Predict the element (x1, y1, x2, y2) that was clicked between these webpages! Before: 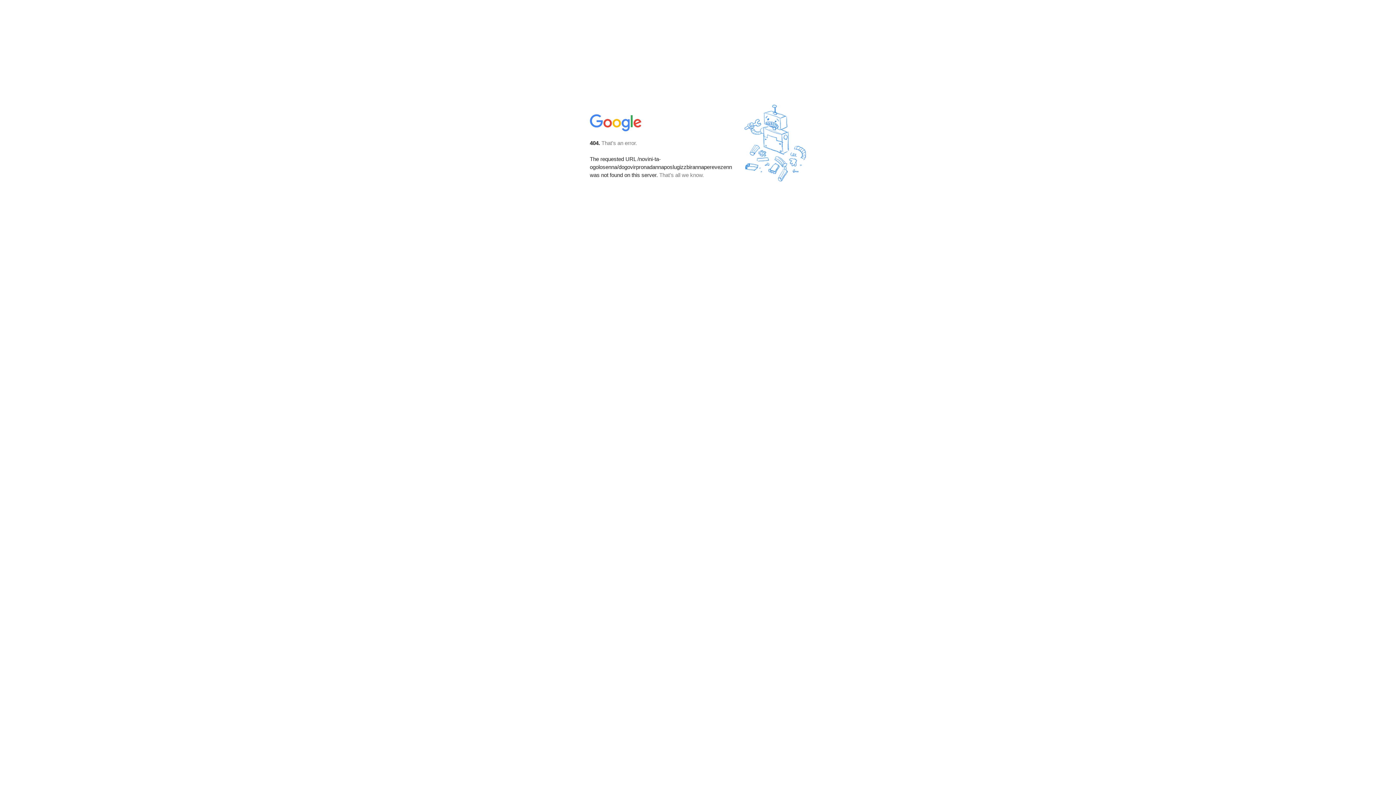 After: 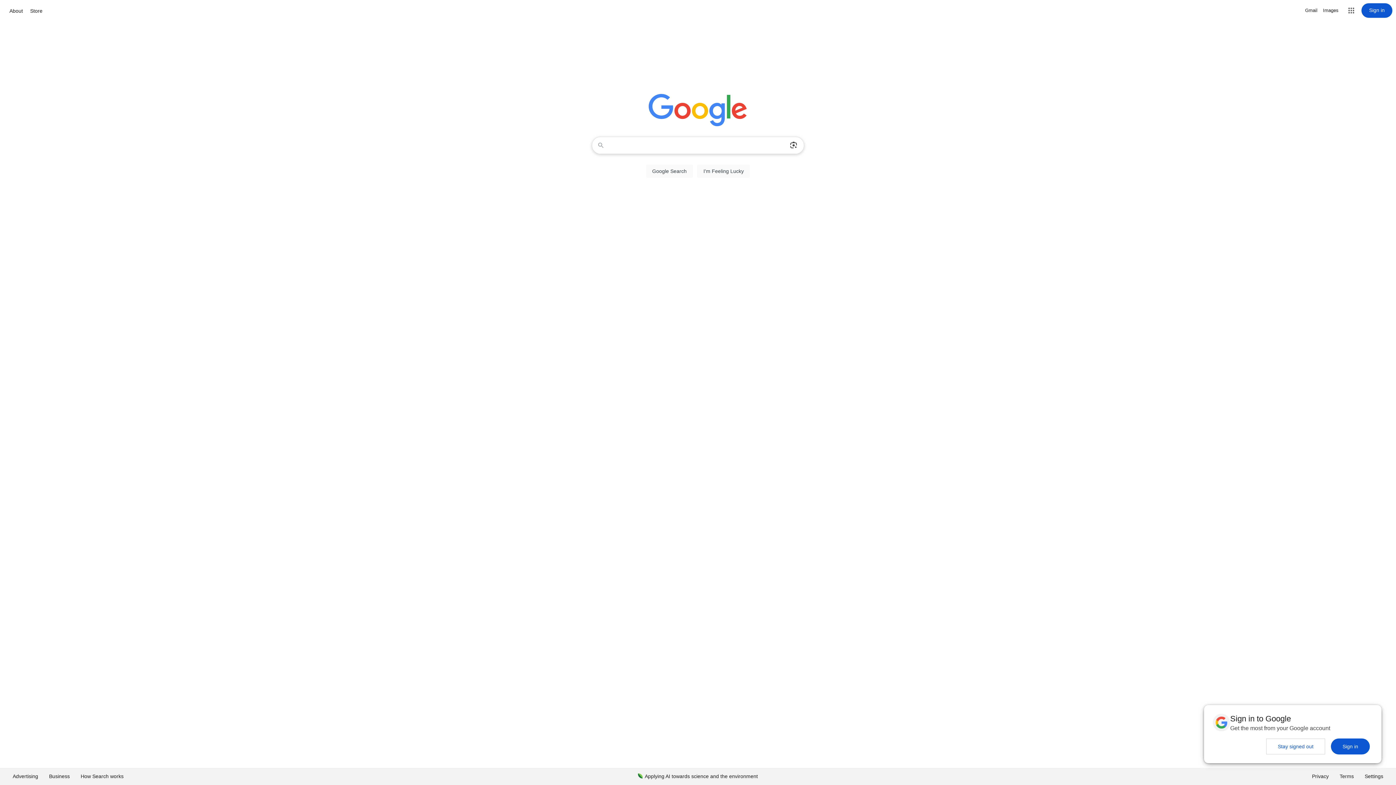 Action: bbox: (590, 127, 642, 134)